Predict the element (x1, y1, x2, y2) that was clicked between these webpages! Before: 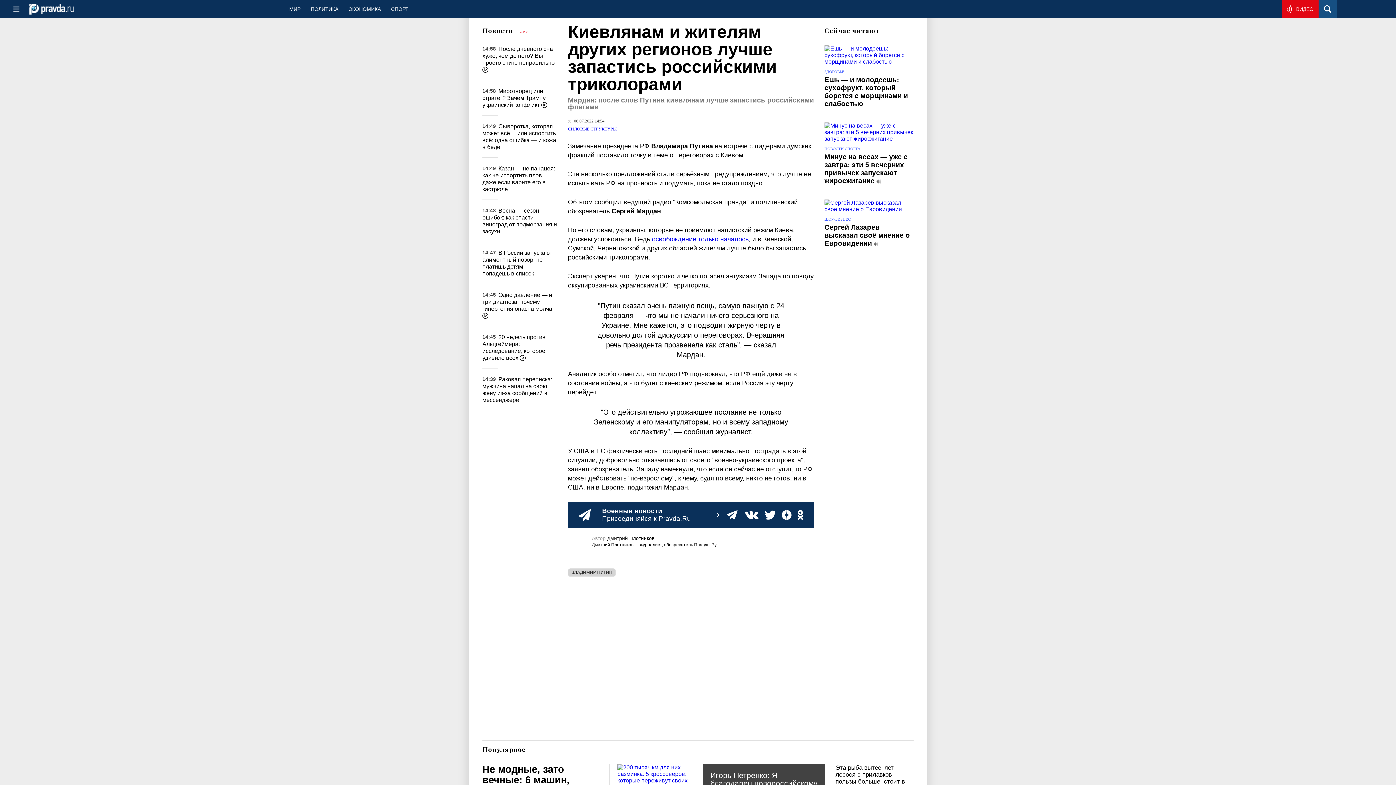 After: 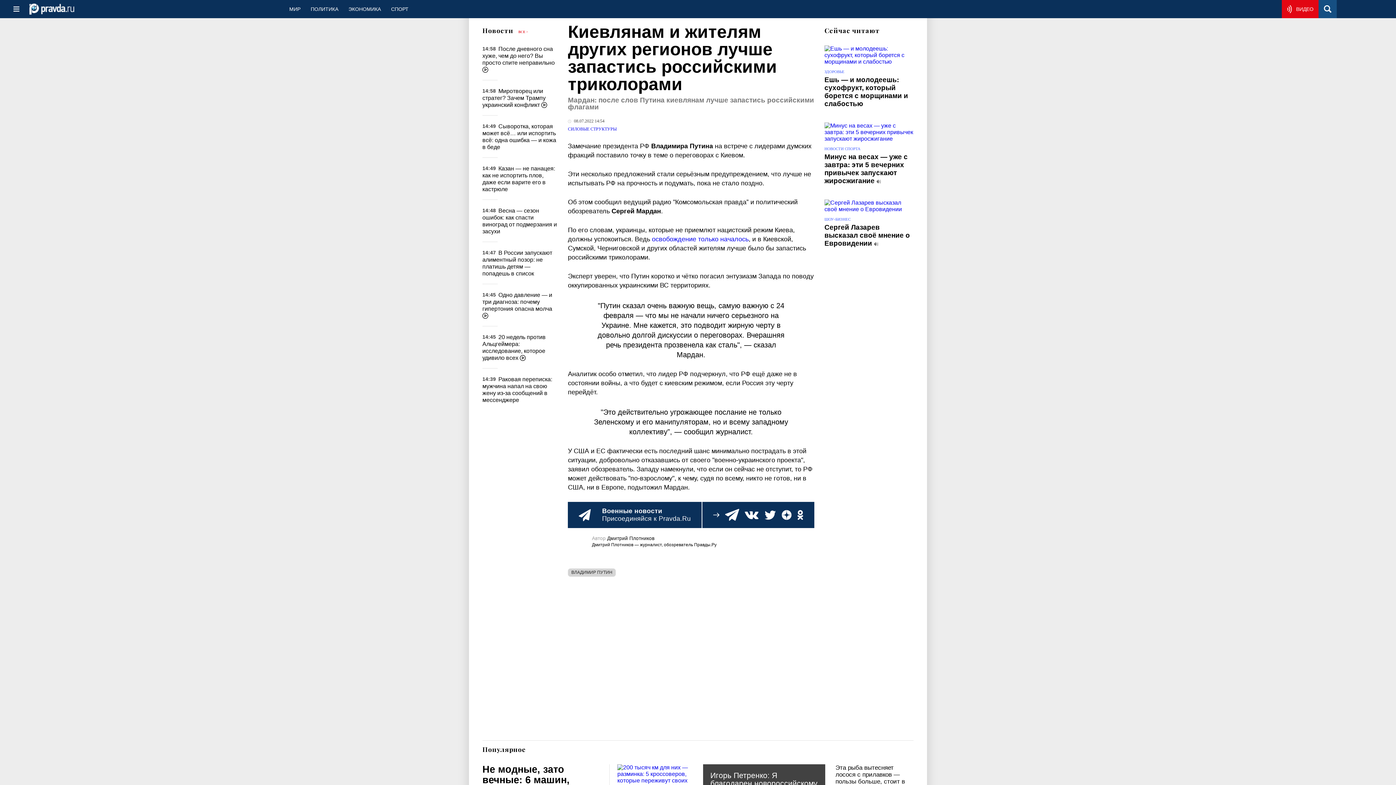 Action: bbox: (725, 510, 739, 520)